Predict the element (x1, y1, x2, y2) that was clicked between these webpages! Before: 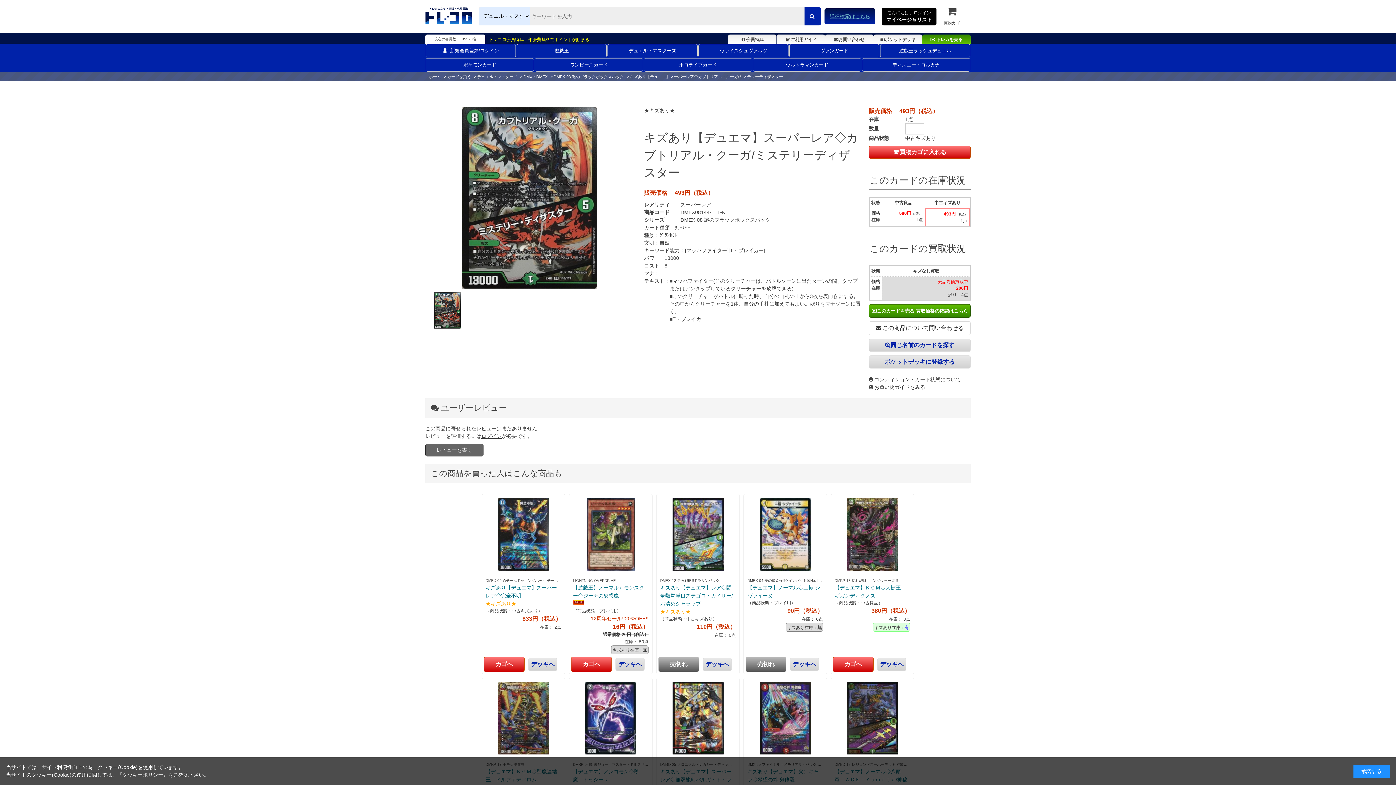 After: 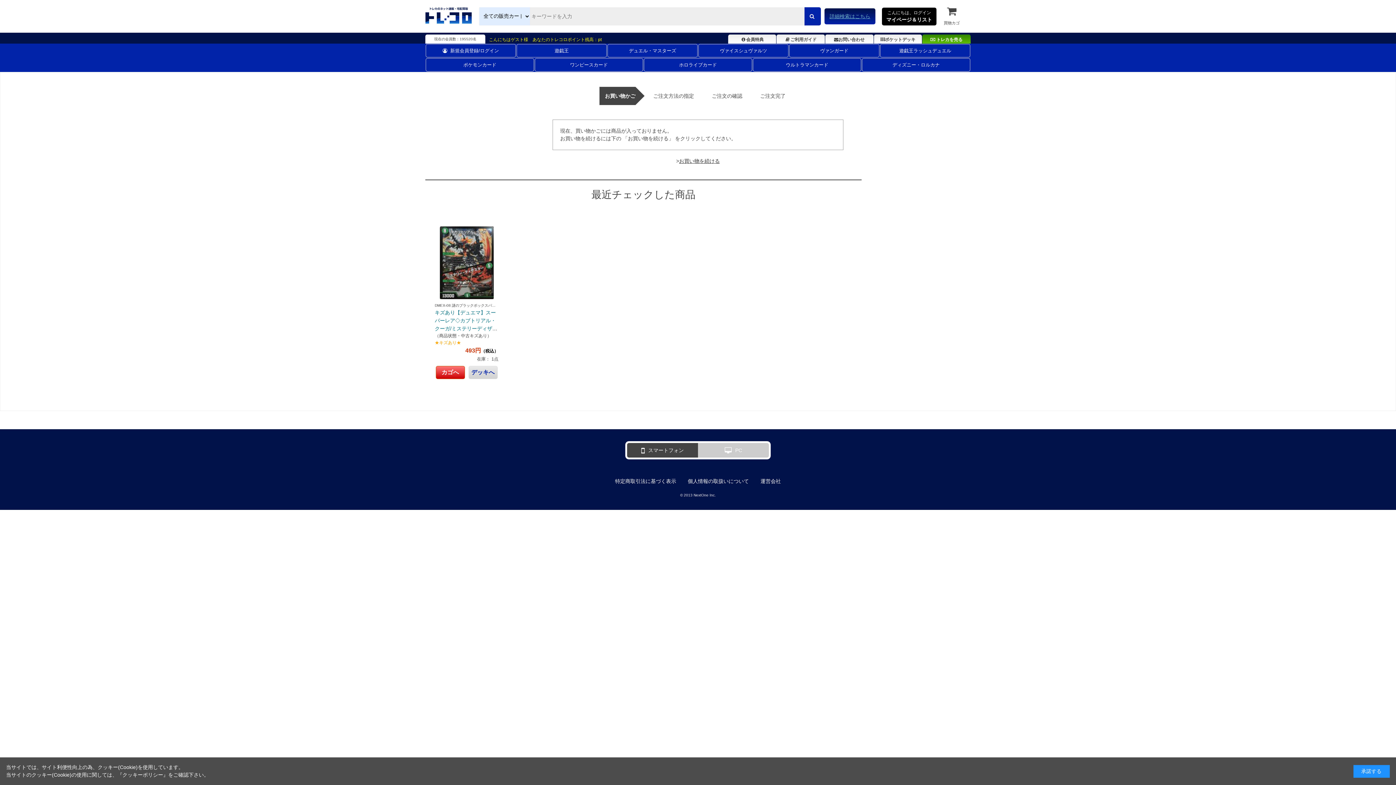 Action: label: 買物カゴに入れる bbox: (869, 145, 970, 158)